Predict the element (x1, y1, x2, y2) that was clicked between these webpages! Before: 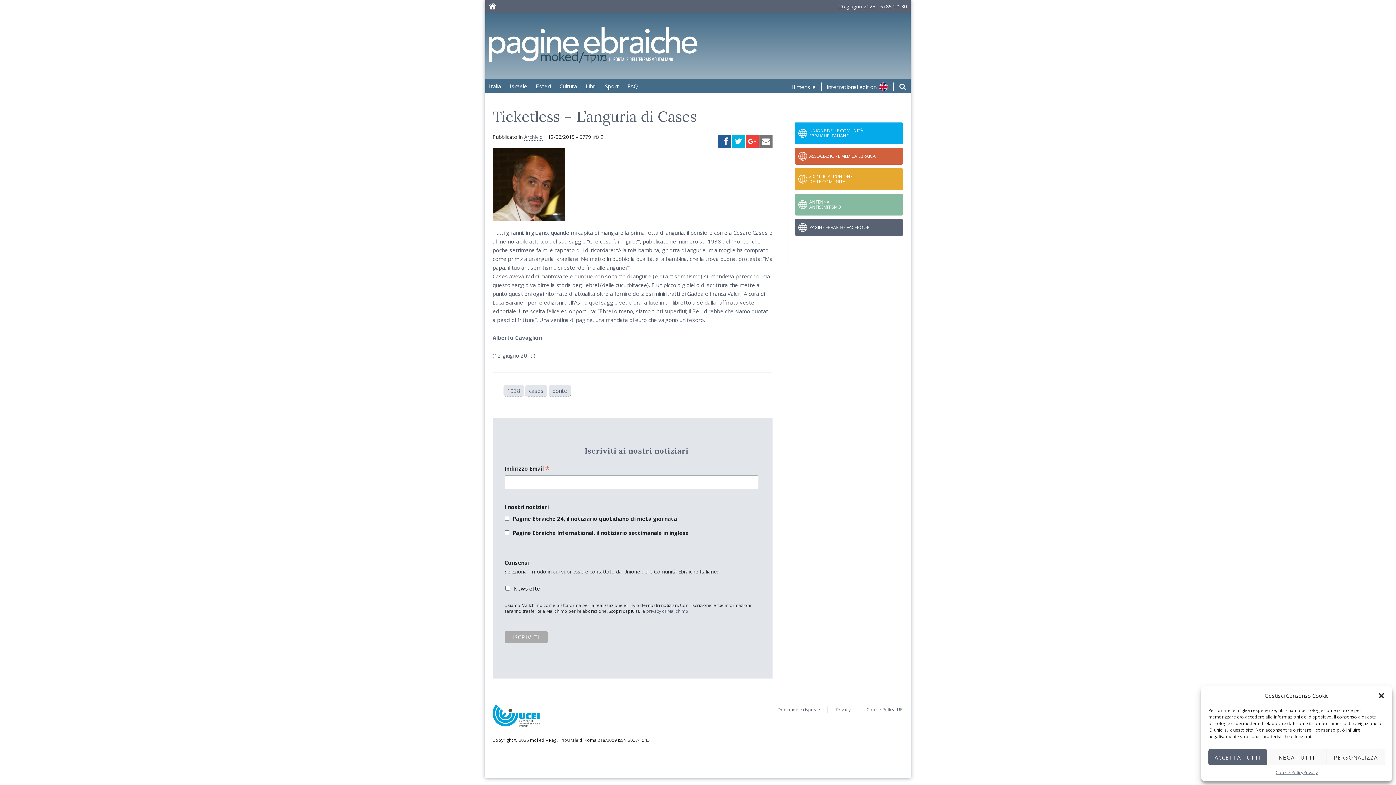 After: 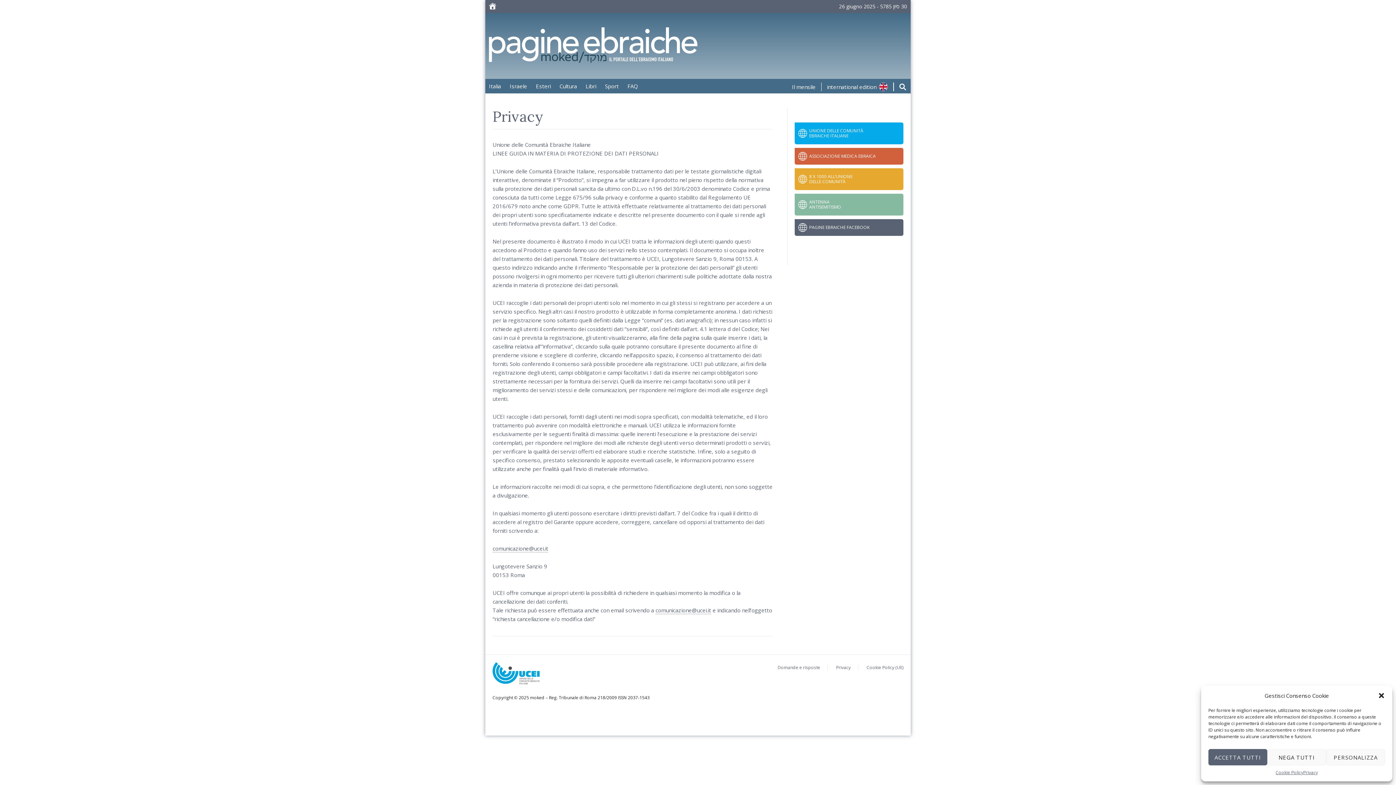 Action: bbox: (1303, 769, 1318, 776) label: Privacy